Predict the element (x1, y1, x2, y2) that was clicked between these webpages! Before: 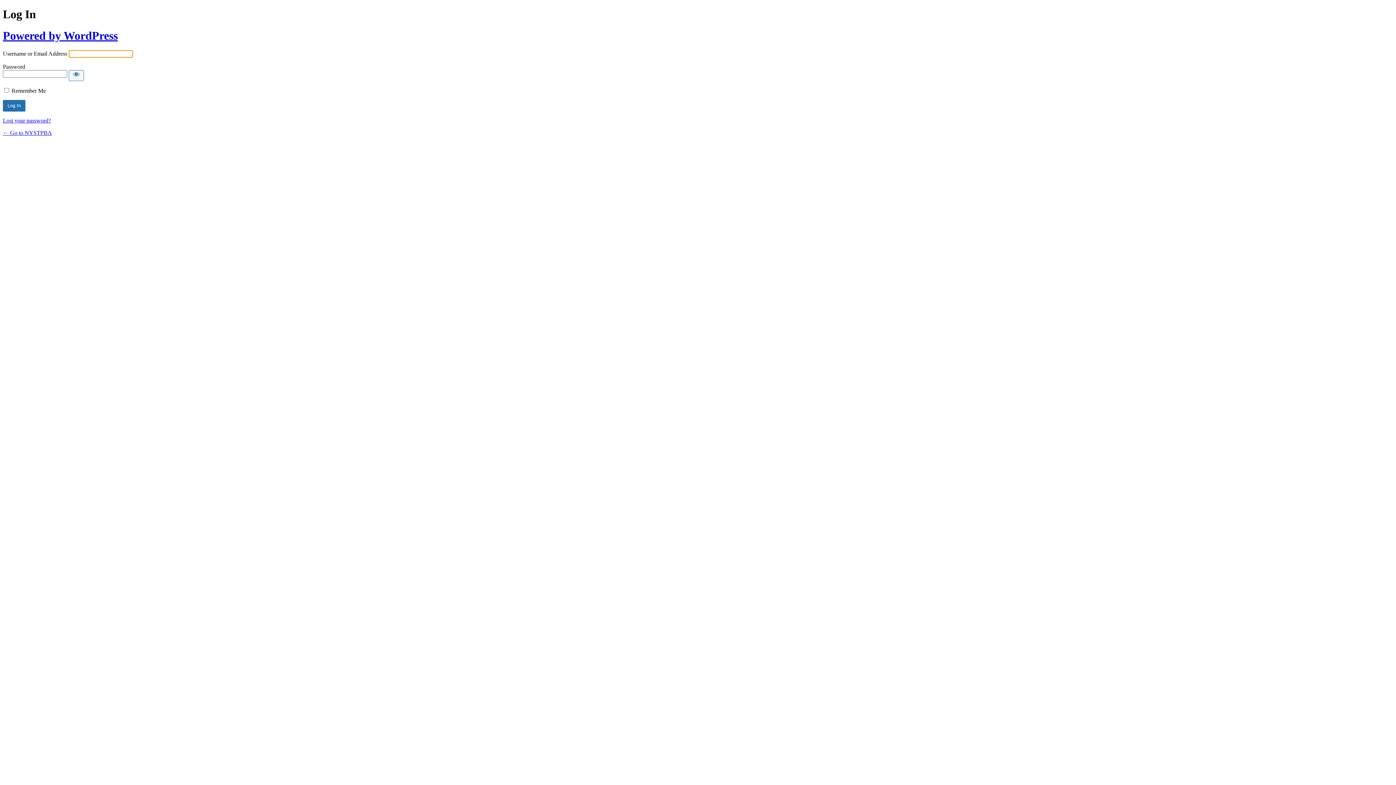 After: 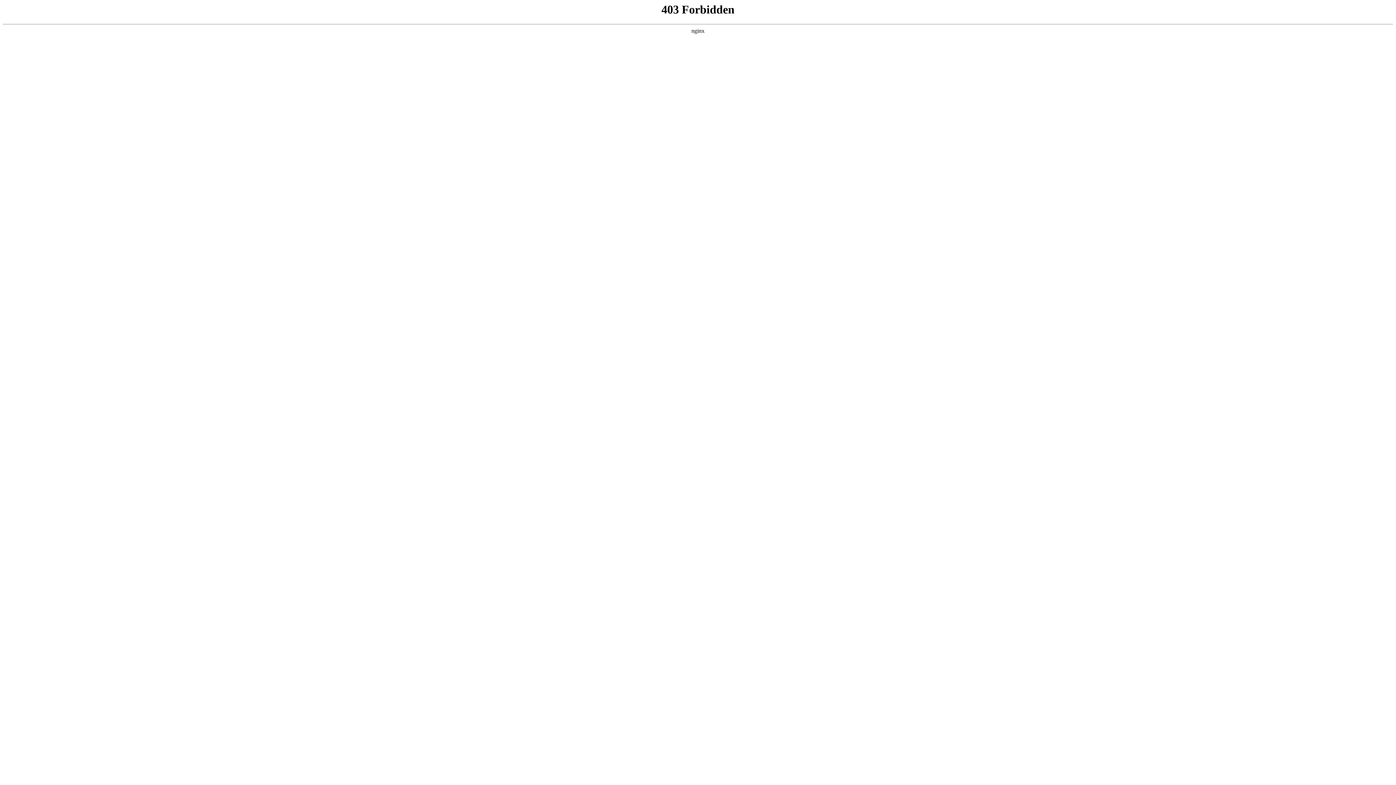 Action: bbox: (2, 29, 117, 42) label: Powered by WordPress